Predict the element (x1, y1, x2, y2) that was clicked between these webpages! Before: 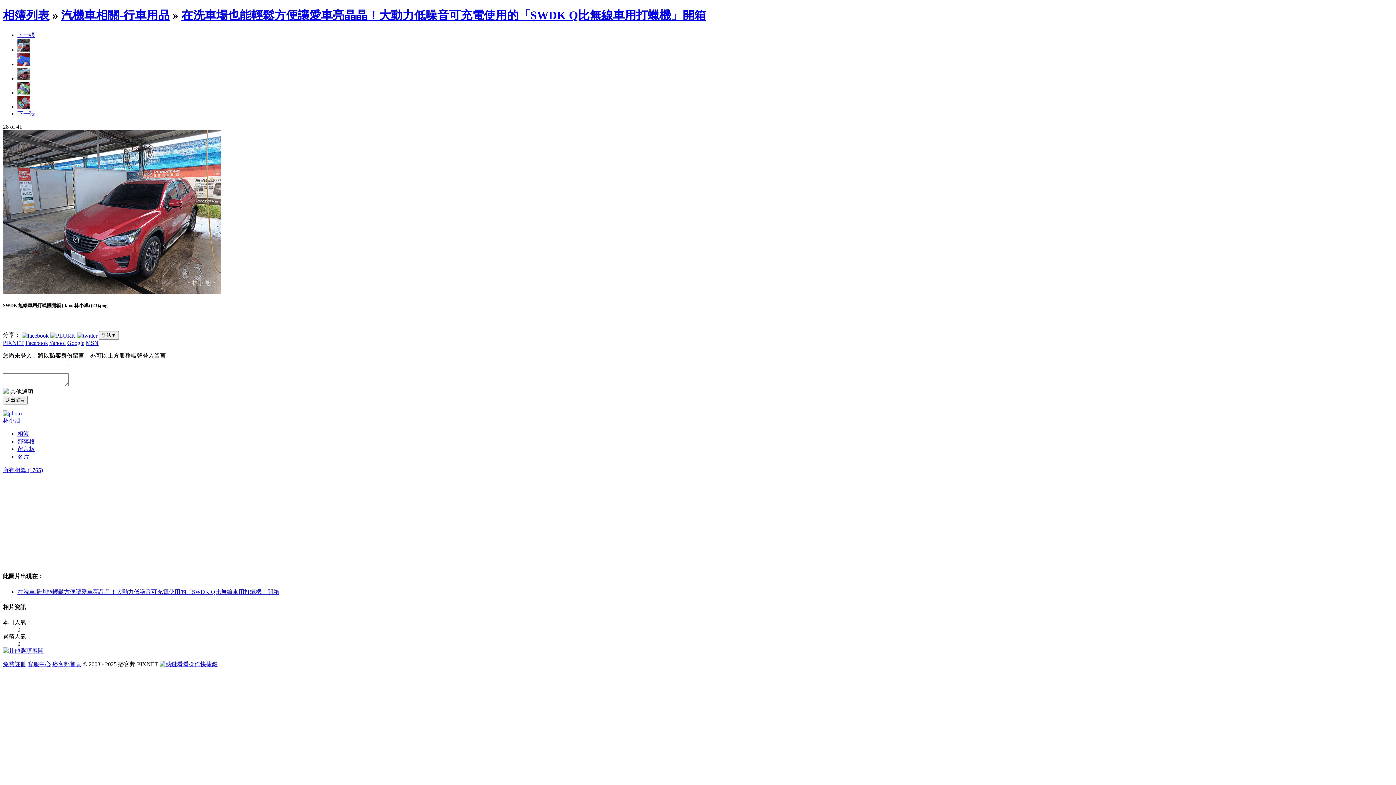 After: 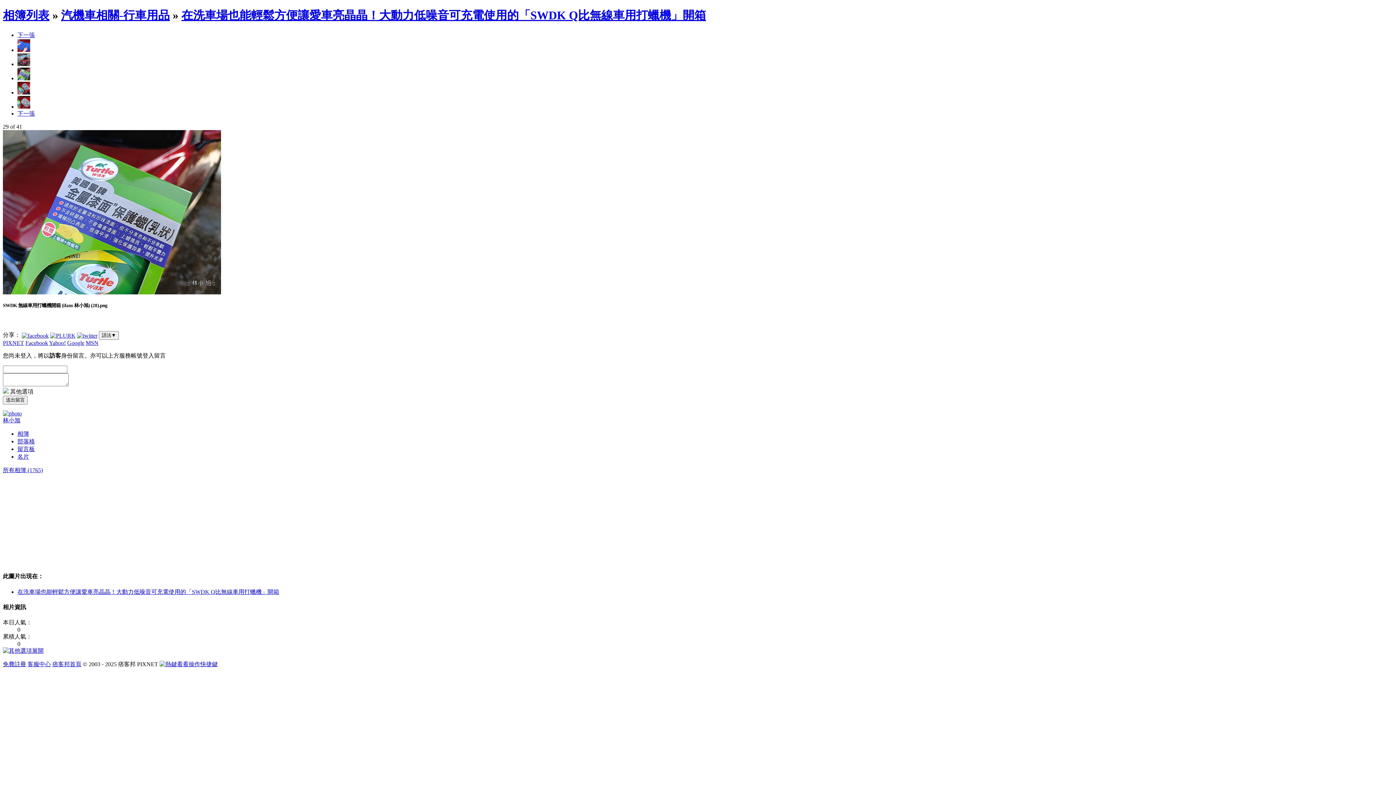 Action: bbox: (2, 289, 221, 295)